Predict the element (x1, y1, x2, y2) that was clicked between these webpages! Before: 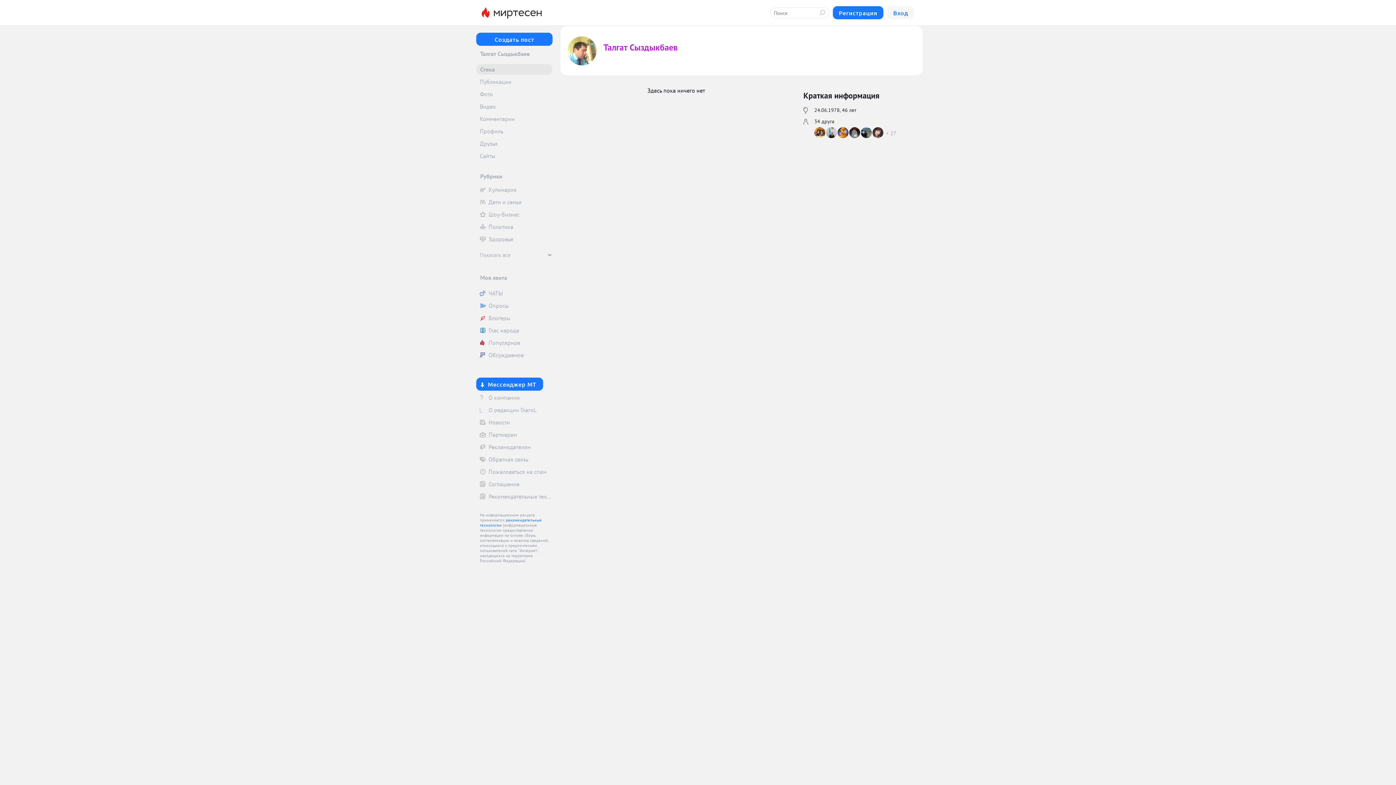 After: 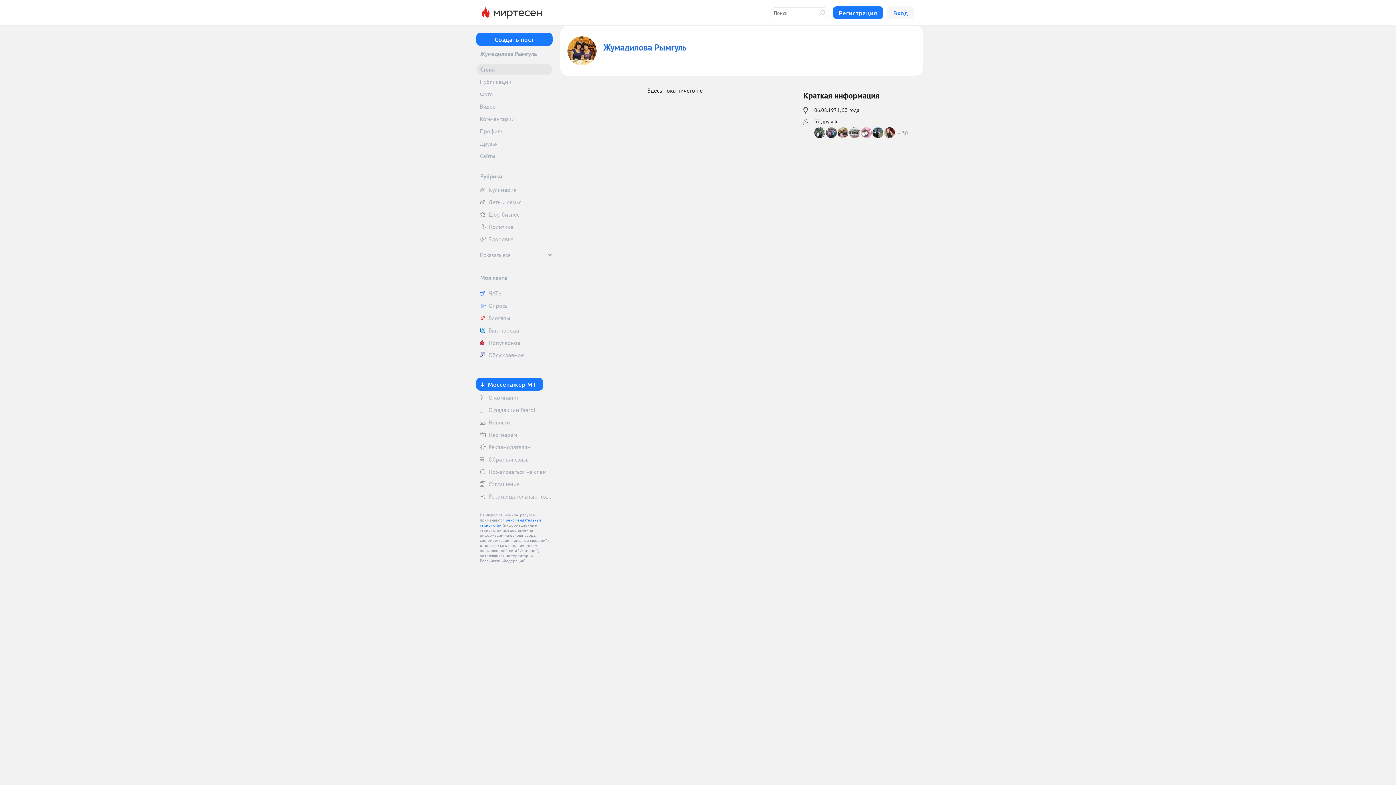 Action: bbox: (814, 127, 826, 138)